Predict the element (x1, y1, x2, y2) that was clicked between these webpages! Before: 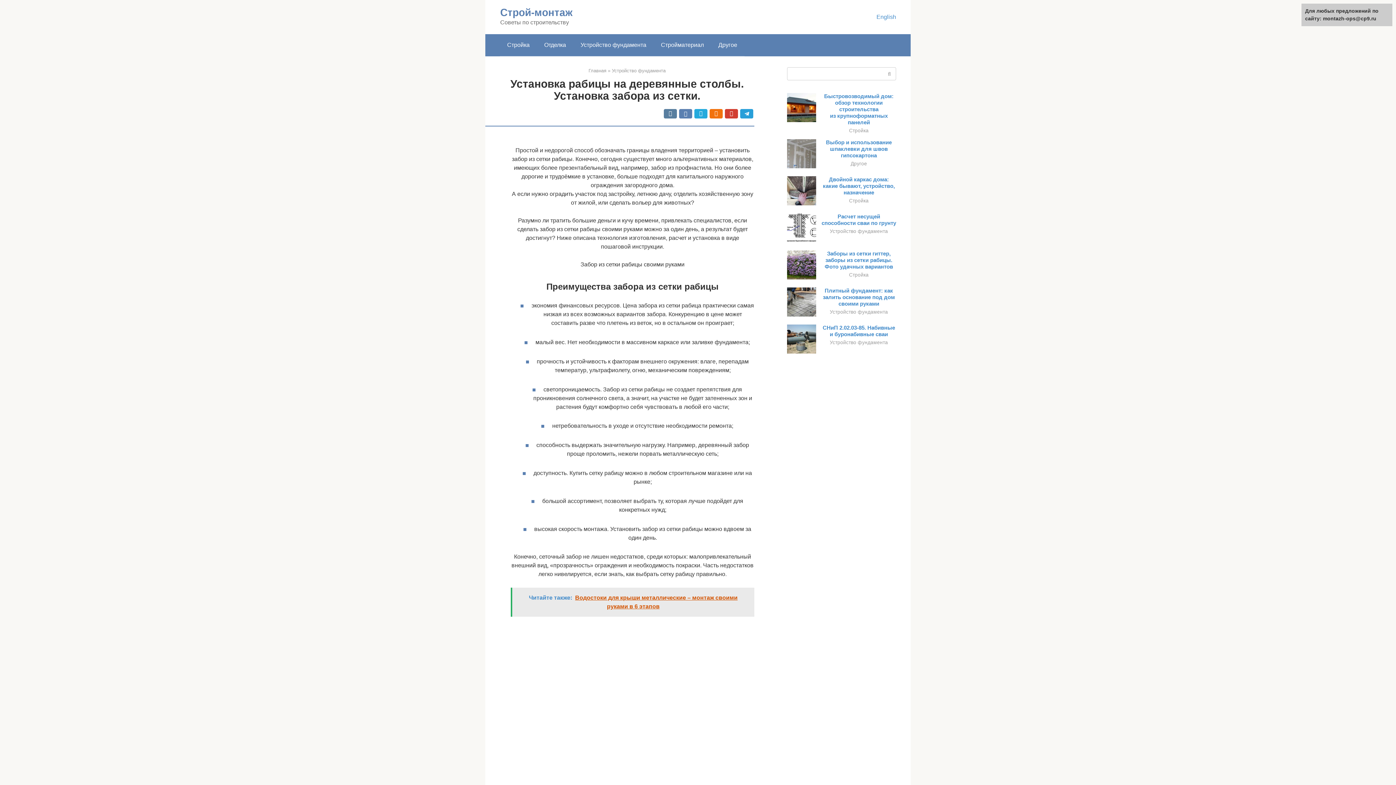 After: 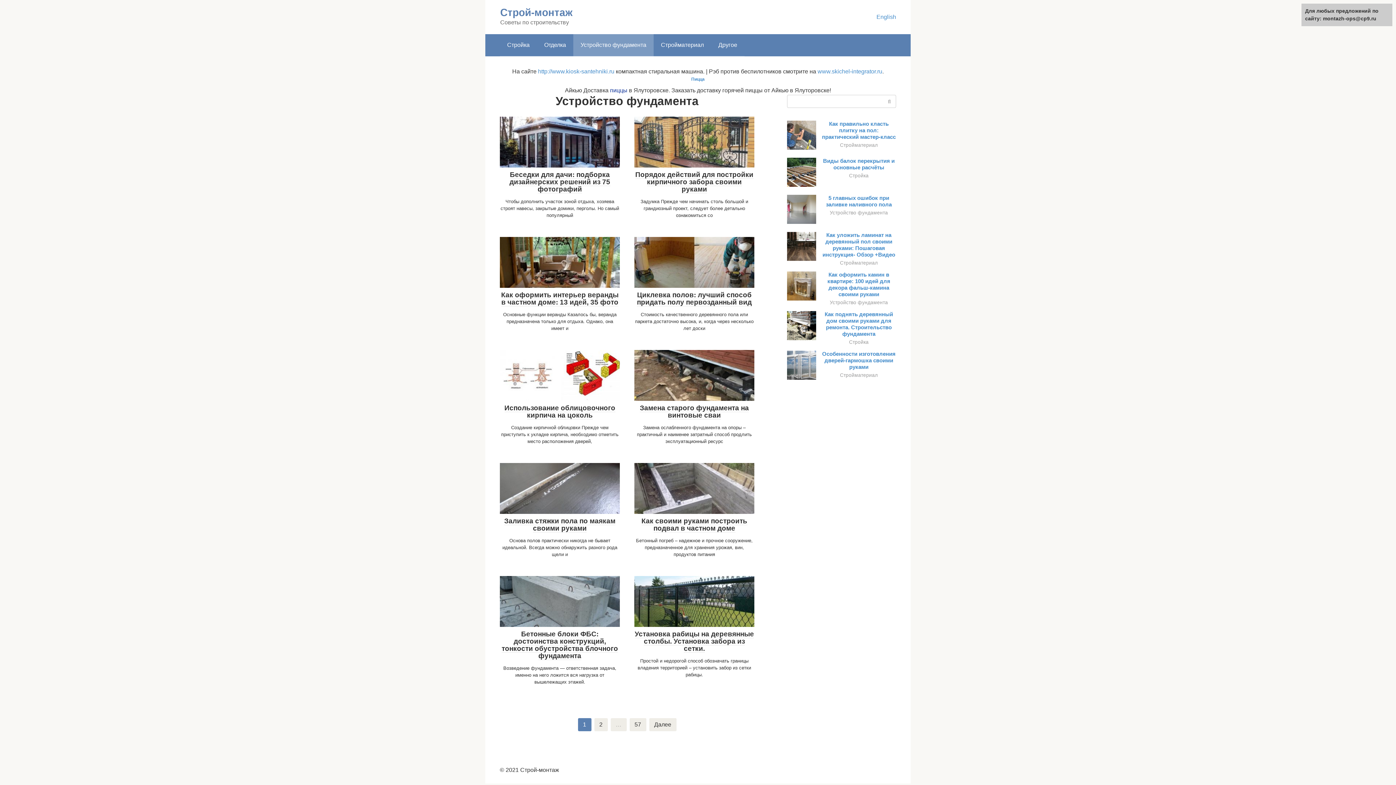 Action: bbox: (573, 34, 653, 56) label: Устройство фундамента